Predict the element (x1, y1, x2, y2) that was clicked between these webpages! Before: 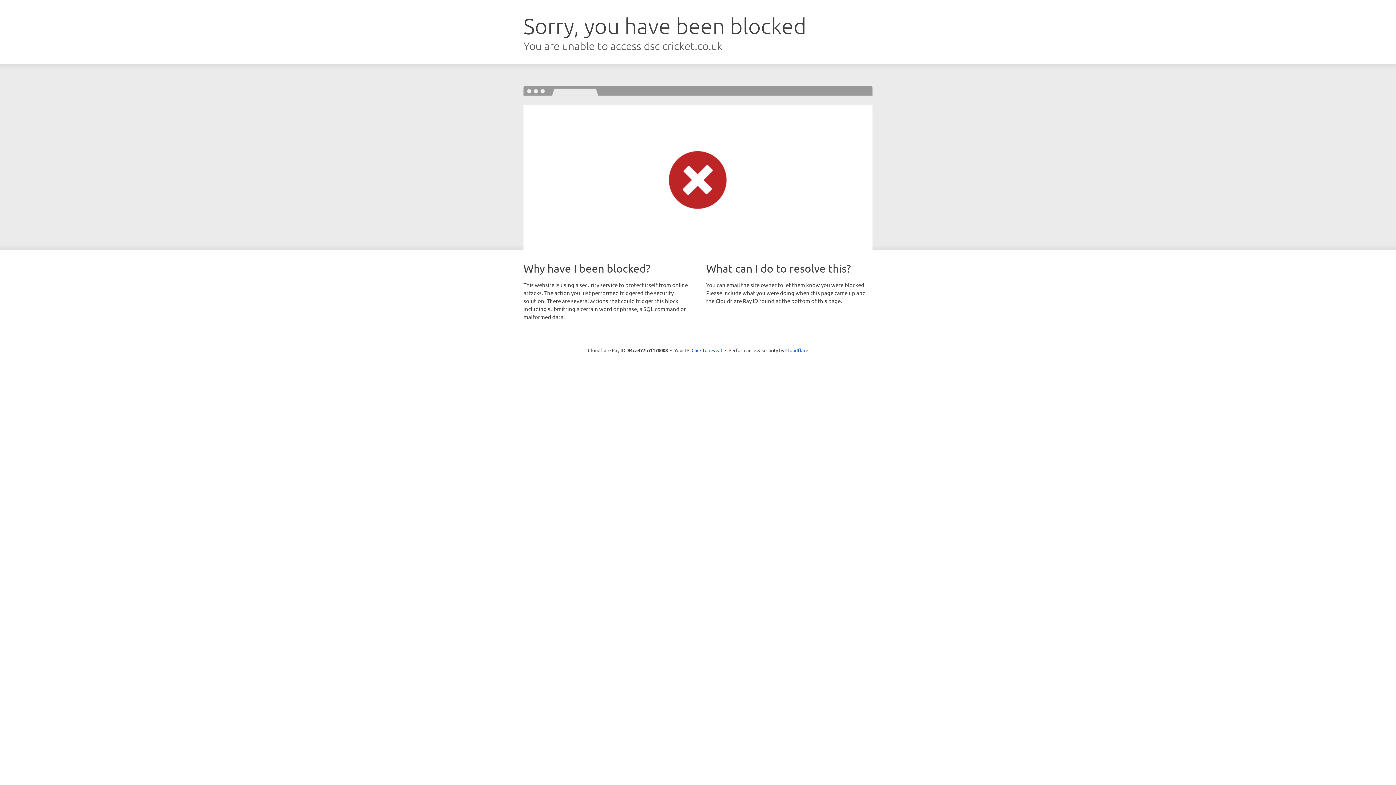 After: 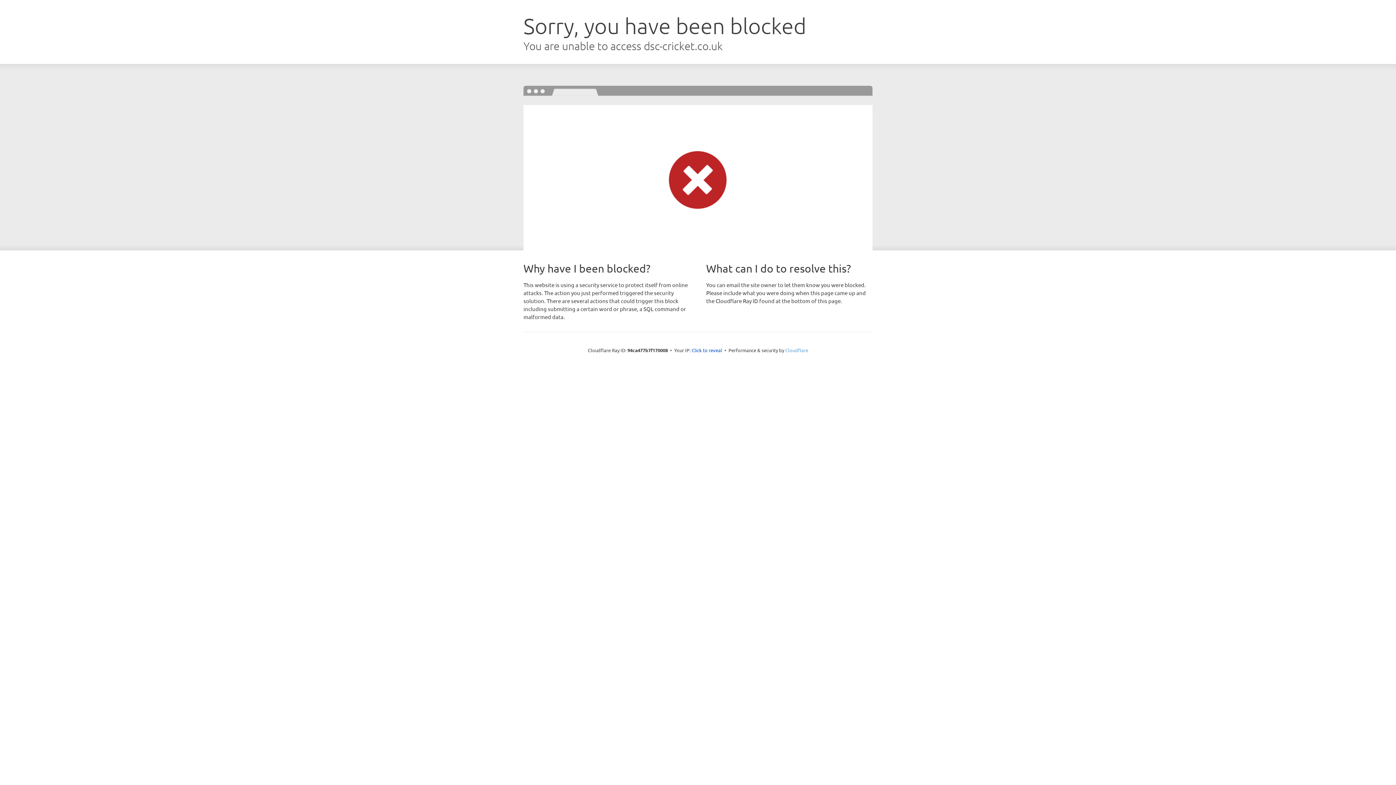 Action: label: Cloudflare bbox: (785, 347, 808, 353)